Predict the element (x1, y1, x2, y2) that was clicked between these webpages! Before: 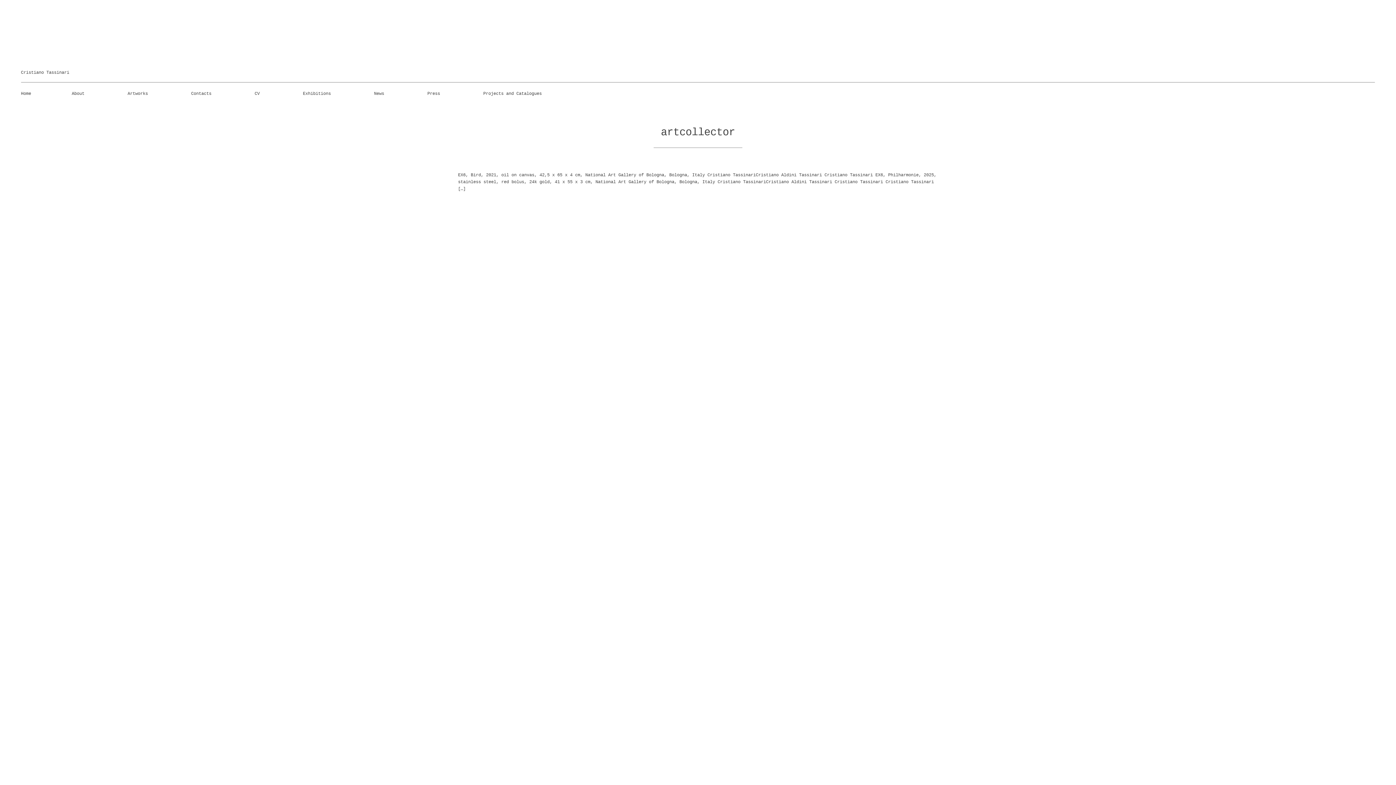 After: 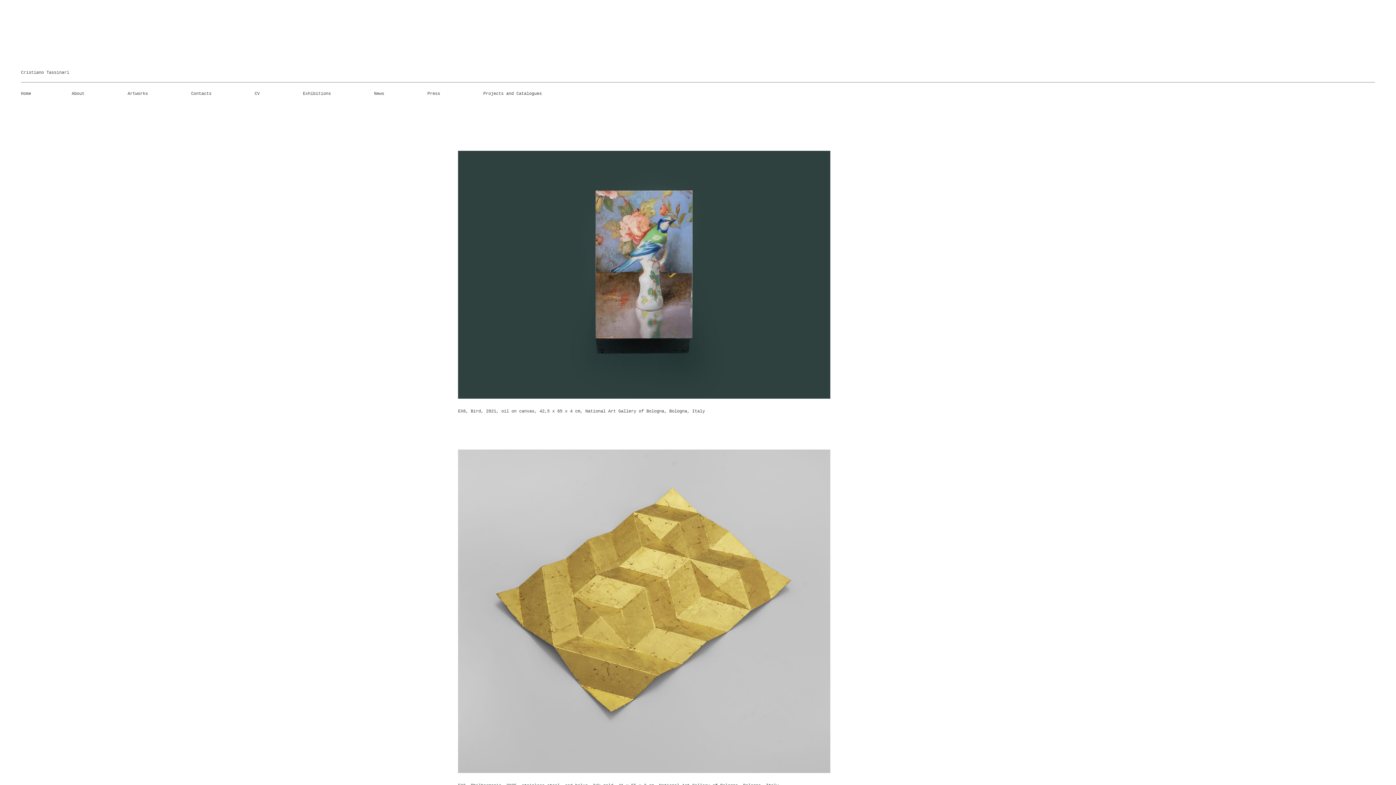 Action: label: […] bbox: (458, 186, 465, 191)